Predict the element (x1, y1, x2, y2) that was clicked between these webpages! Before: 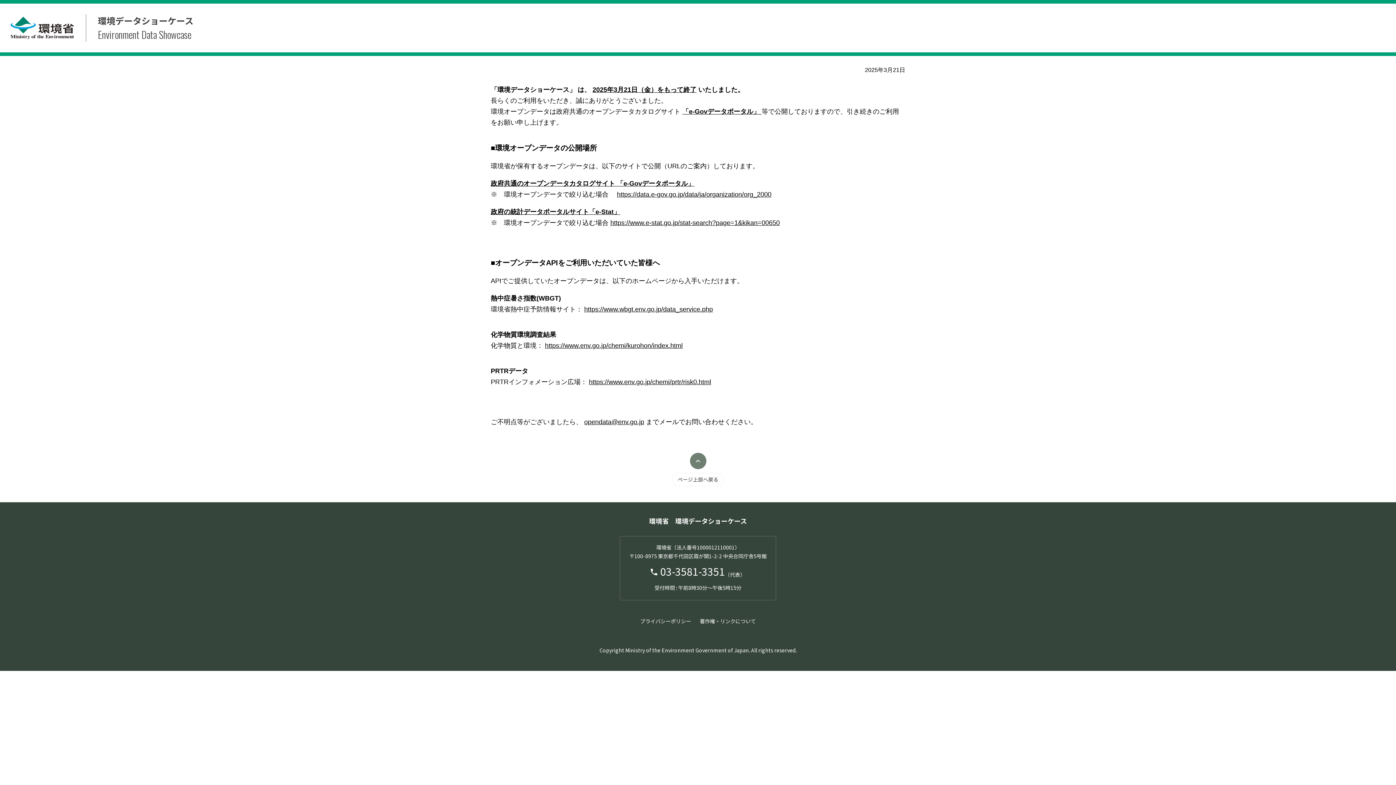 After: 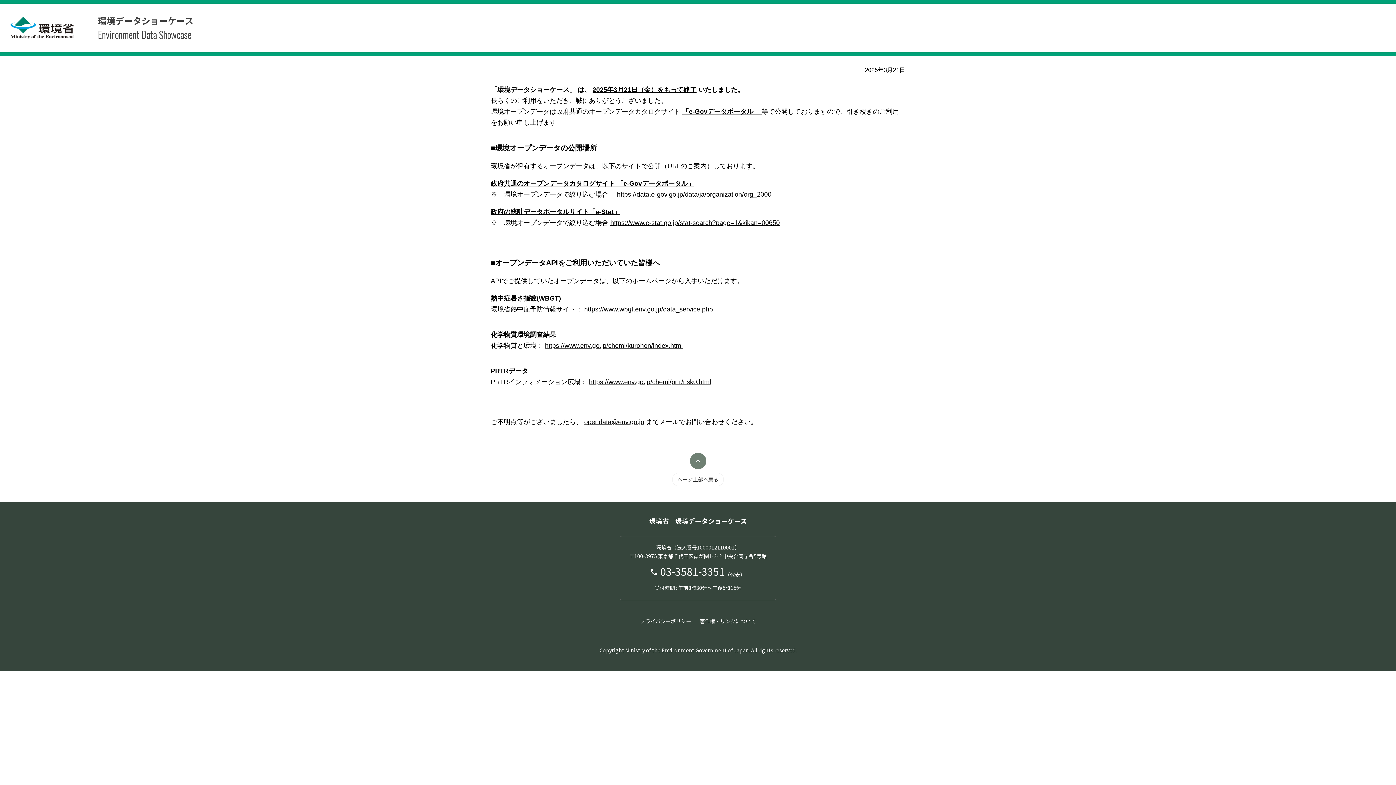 Action: bbox: (610, 219, 780, 226) label: https://www.e-stat.go.jp/stat-search?page=1&kikan=00650